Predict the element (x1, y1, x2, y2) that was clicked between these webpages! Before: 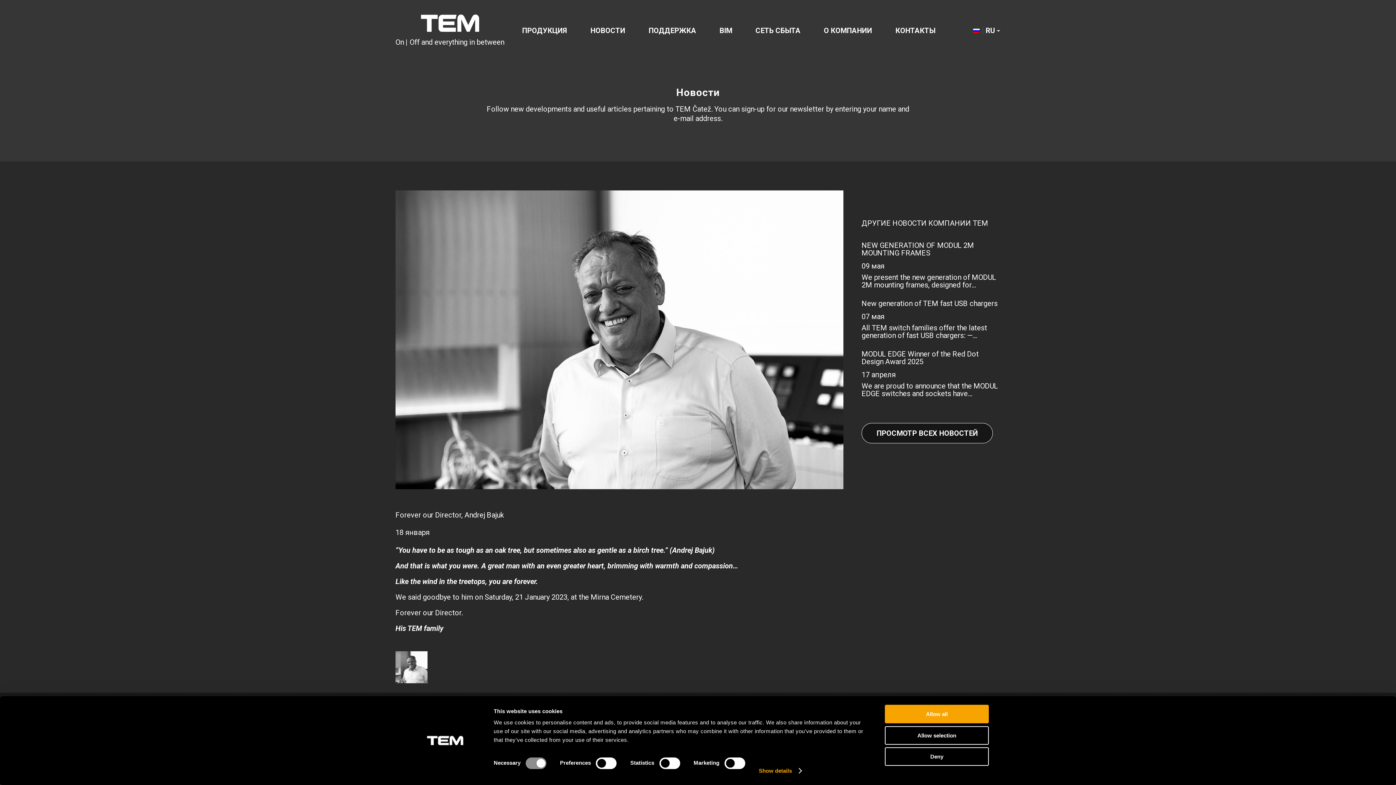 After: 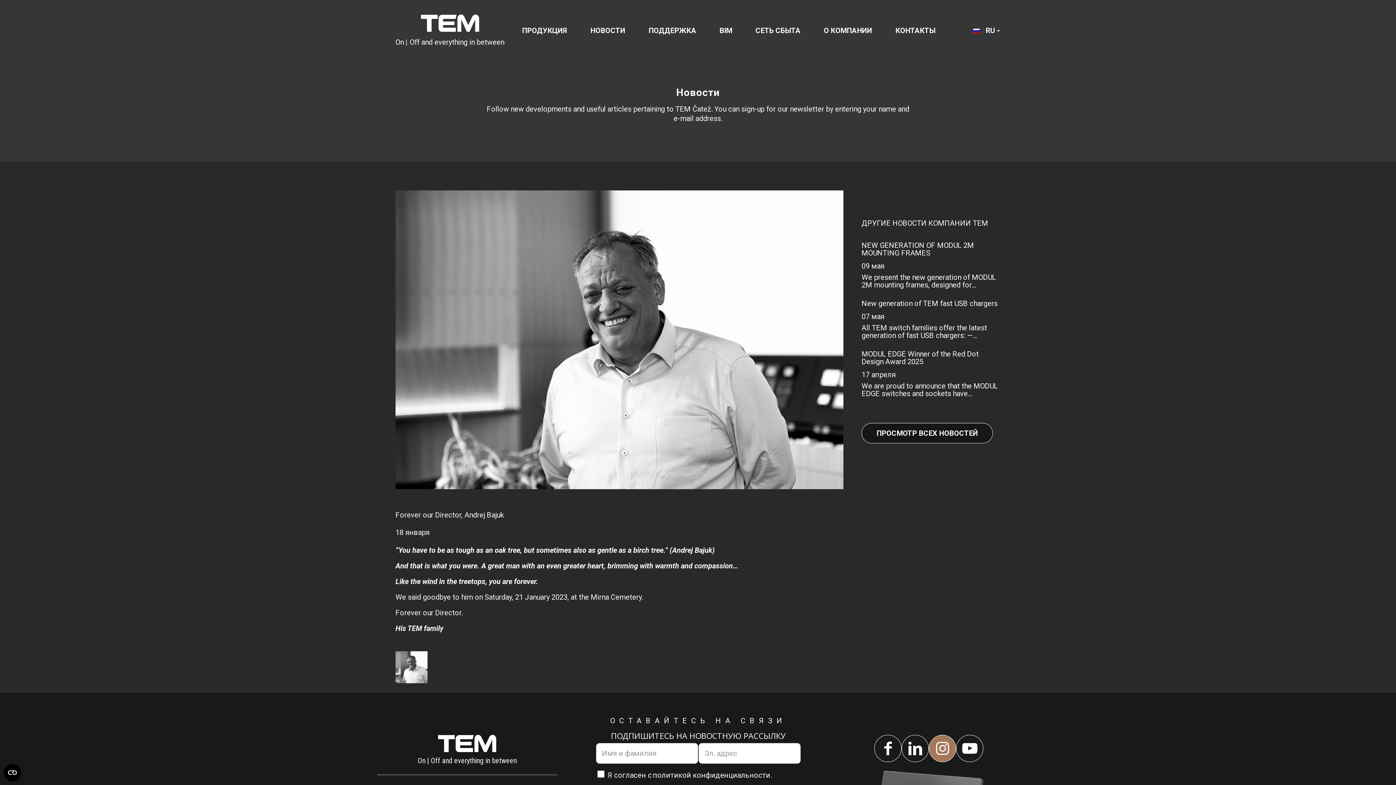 Action: label: Allow selection bbox: (885, 726, 989, 745)